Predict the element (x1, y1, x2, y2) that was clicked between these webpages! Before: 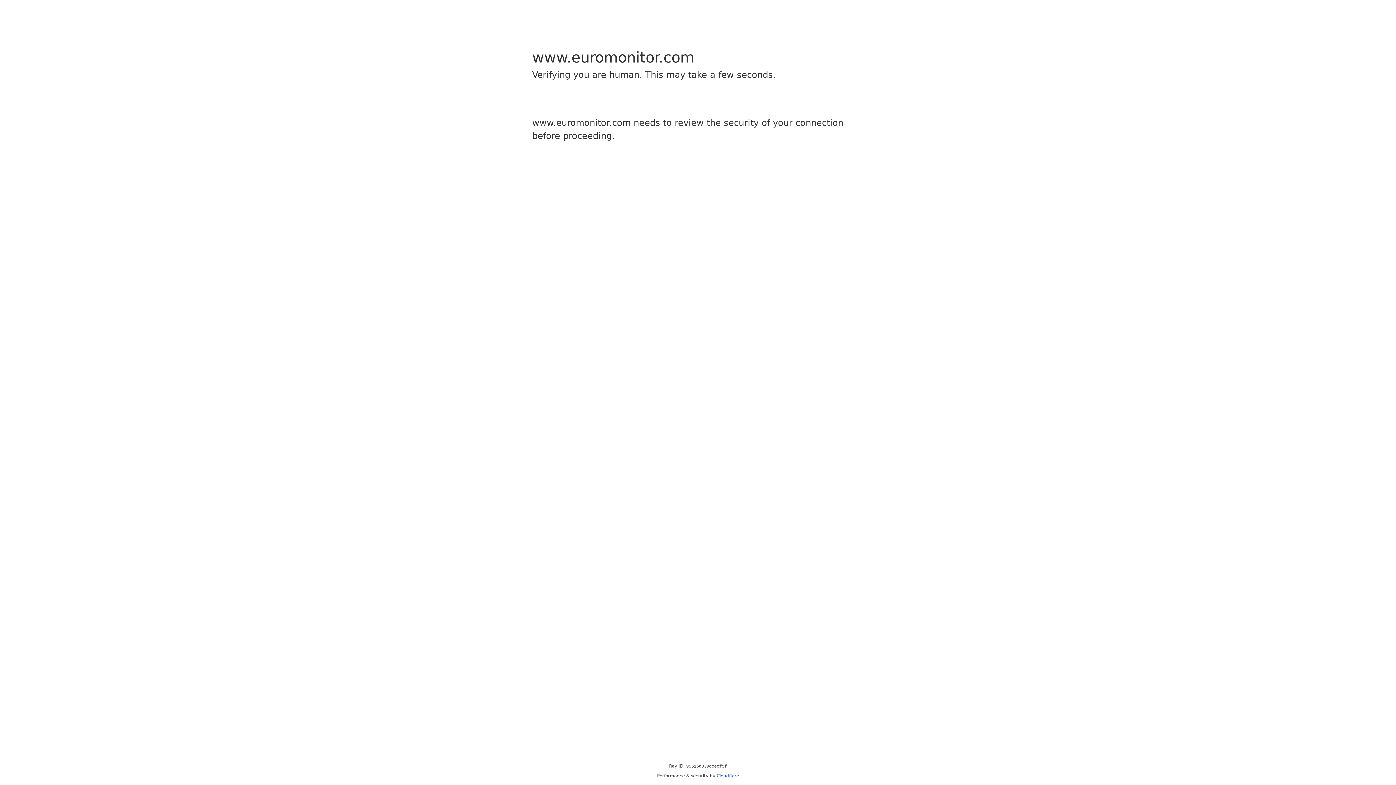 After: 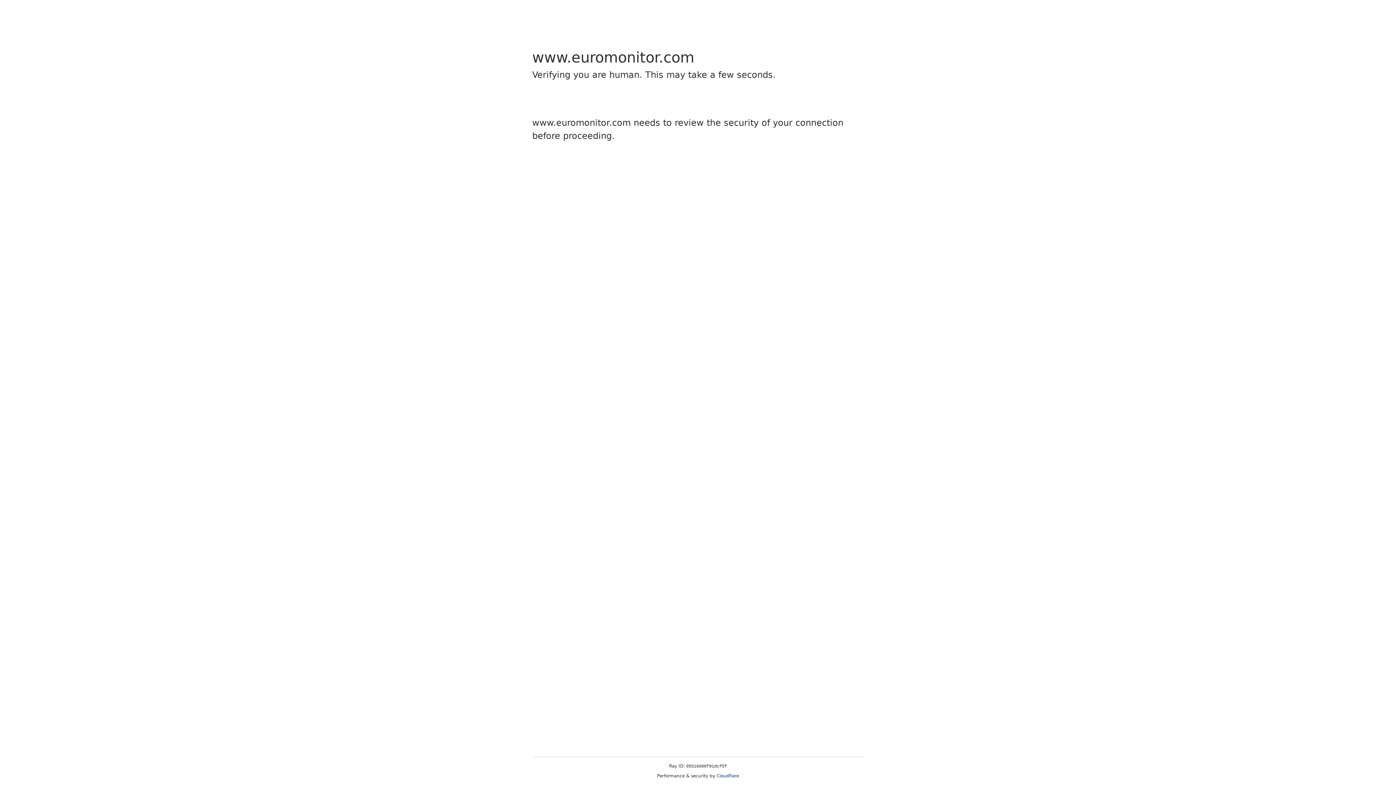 Action: label: Cloudflare bbox: (716, 773, 739, 778)